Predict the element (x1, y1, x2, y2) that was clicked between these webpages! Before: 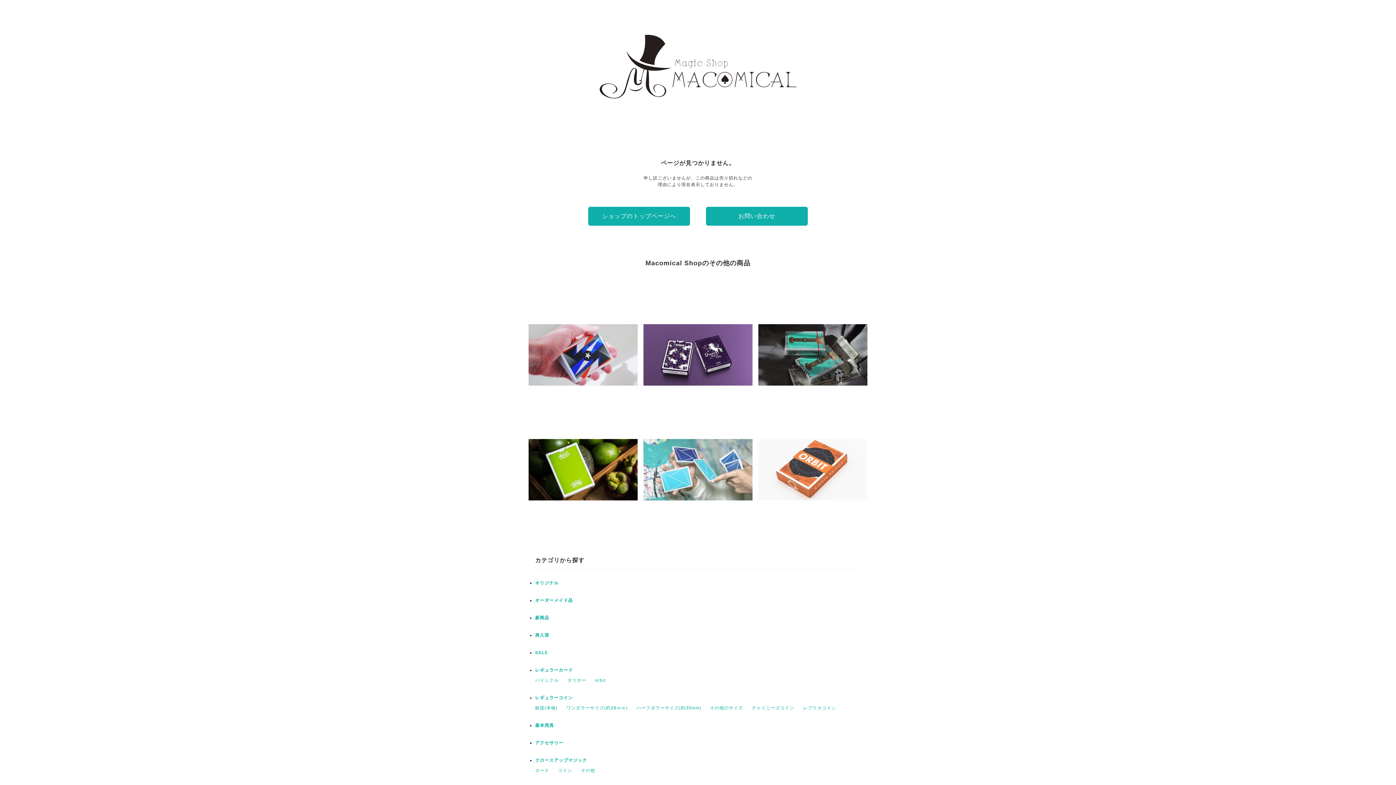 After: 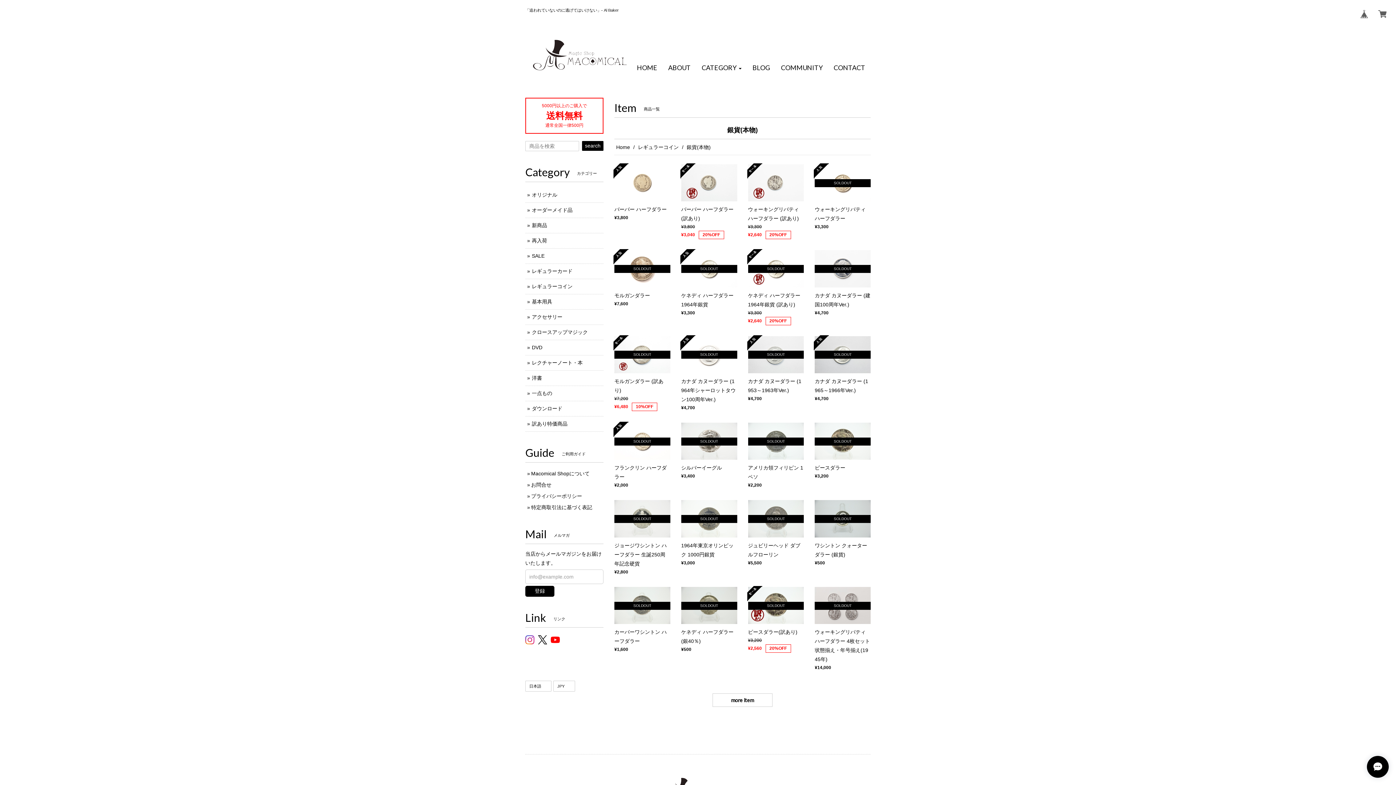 Action: label: 銀貨(本物) bbox: (535, 705, 557, 710)